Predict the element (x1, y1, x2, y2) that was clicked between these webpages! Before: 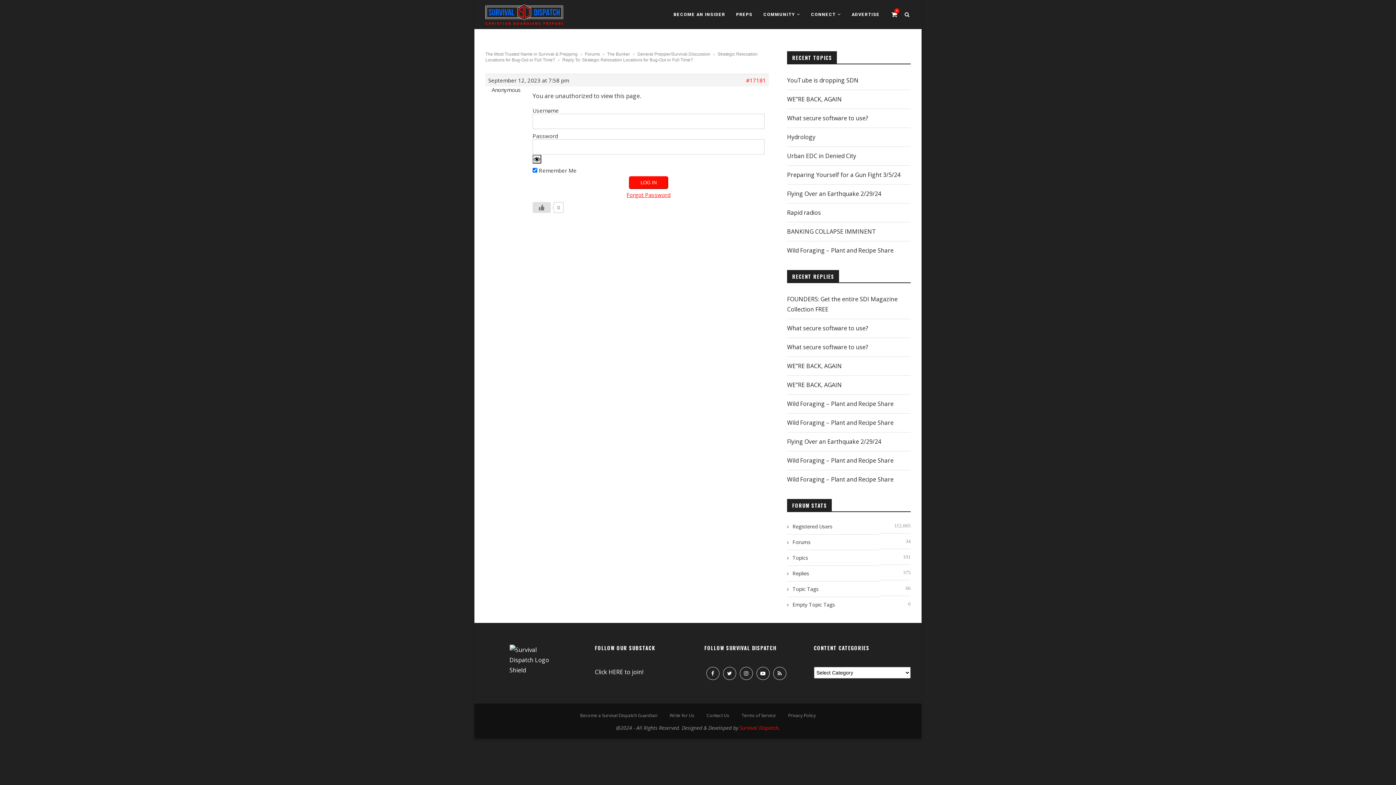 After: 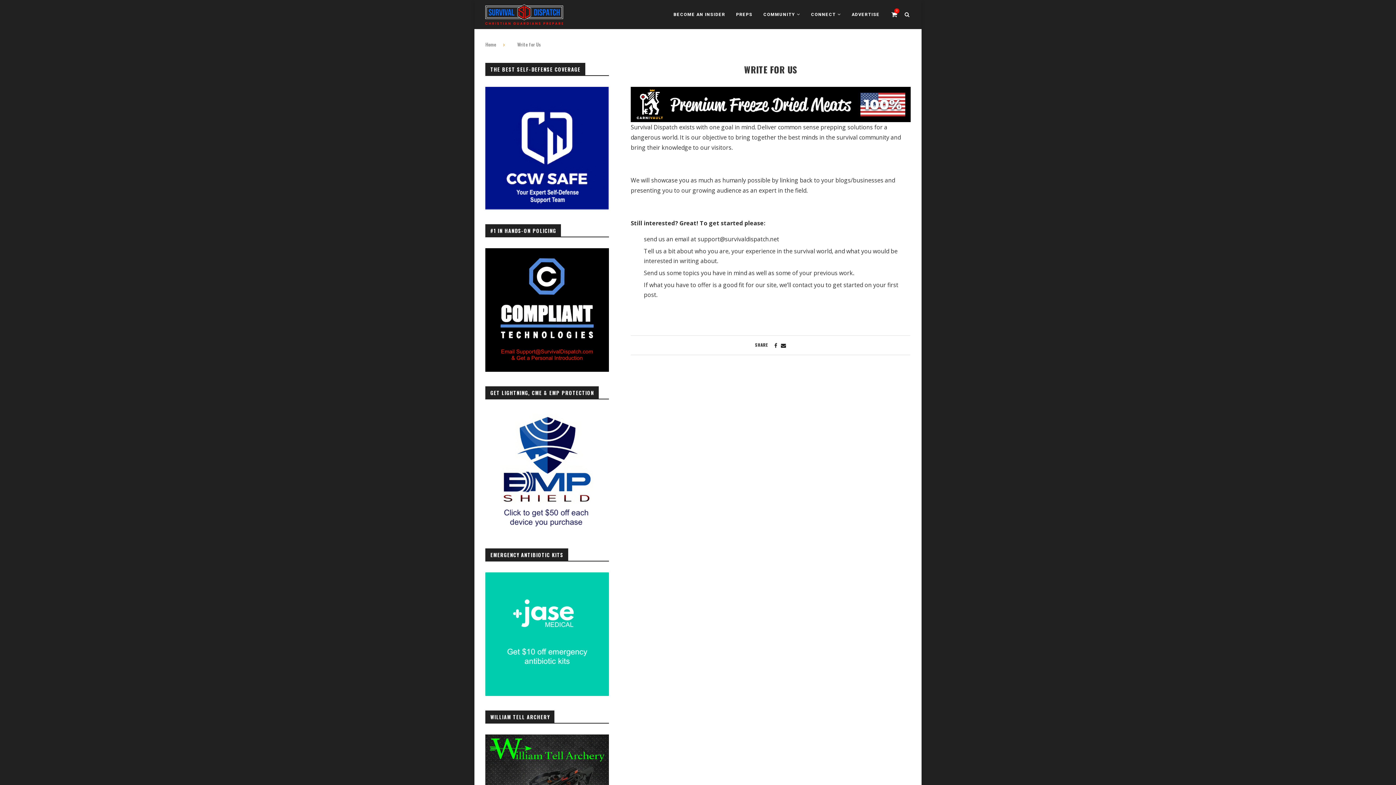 Action: bbox: (669, 712, 694, 718) label: Write for Us